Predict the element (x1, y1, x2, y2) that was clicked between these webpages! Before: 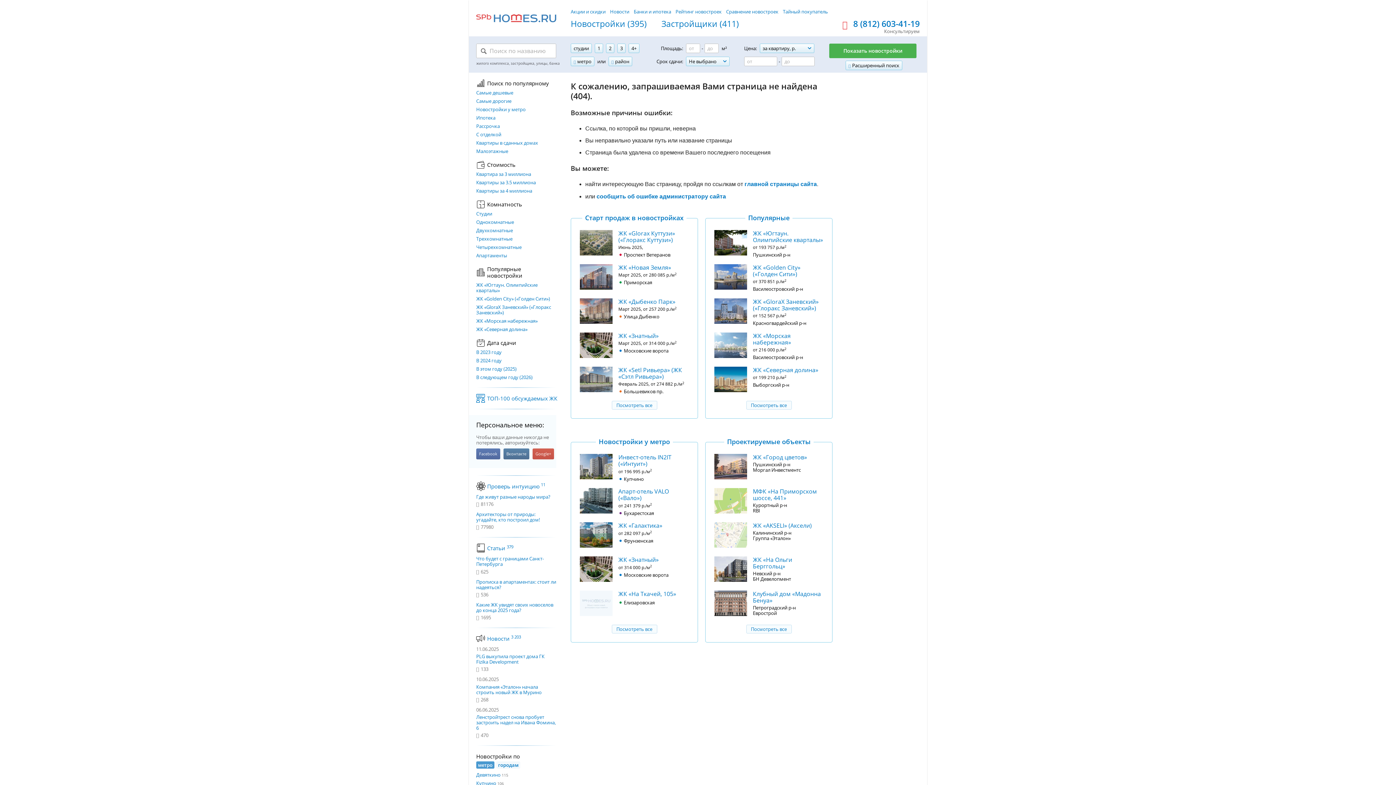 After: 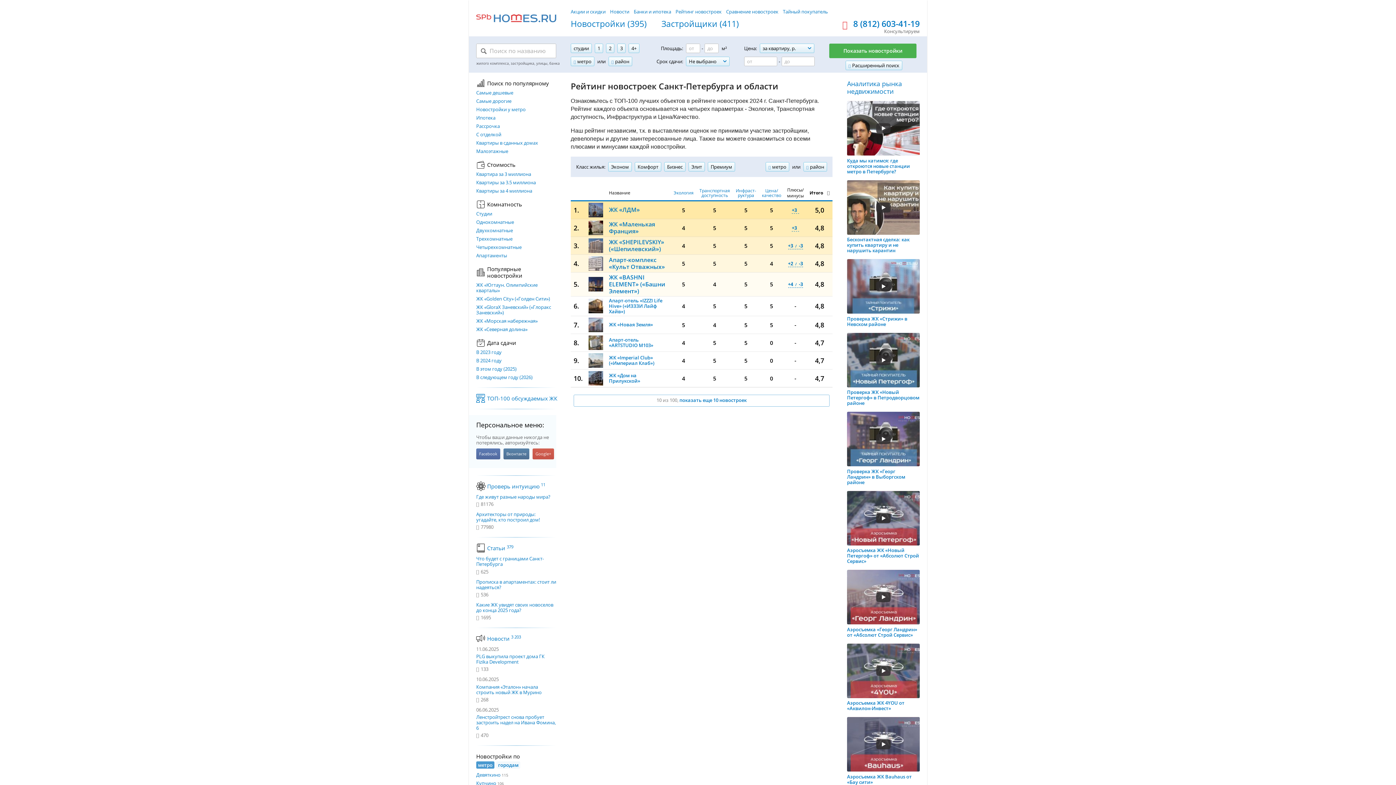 Action: label: Рейтинг новостроек bbox: (675, 7, 721, 15)